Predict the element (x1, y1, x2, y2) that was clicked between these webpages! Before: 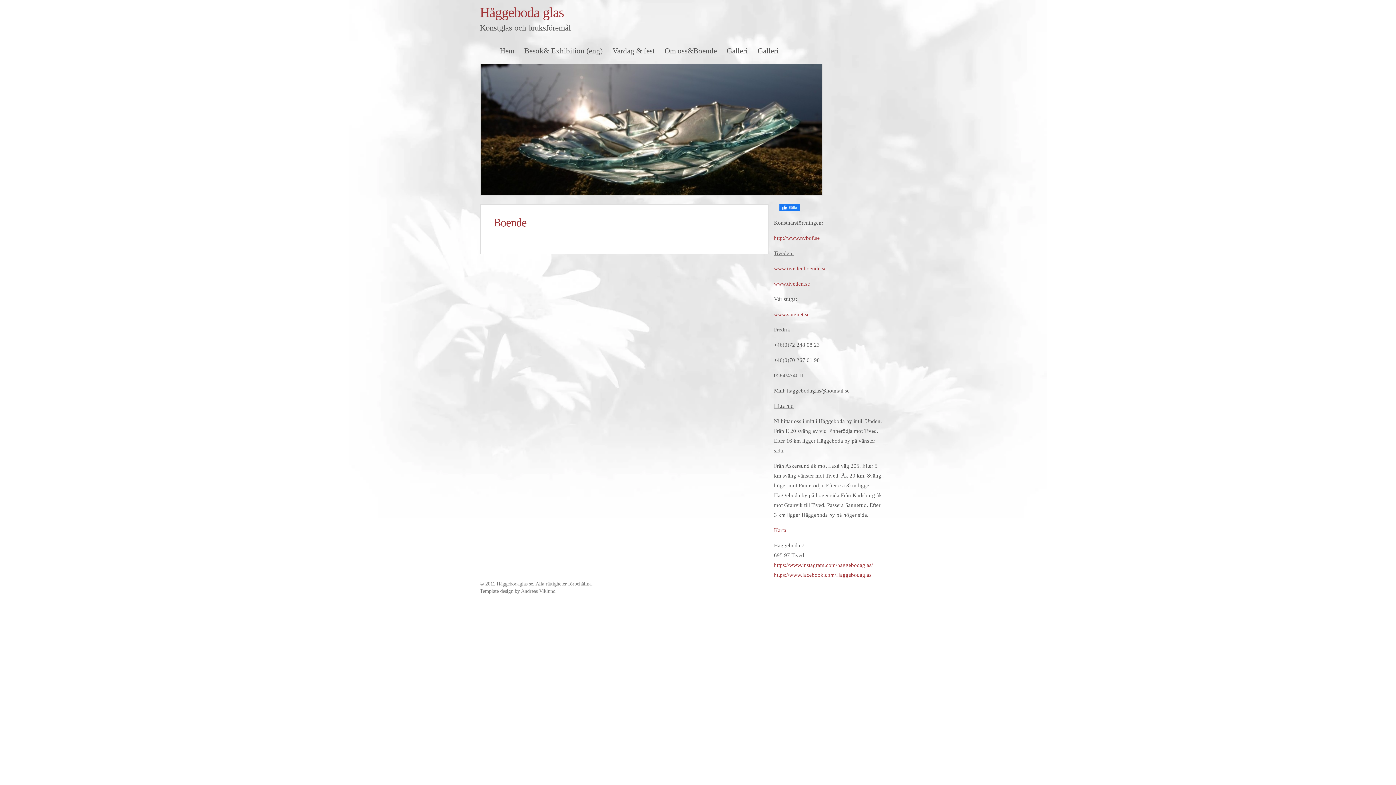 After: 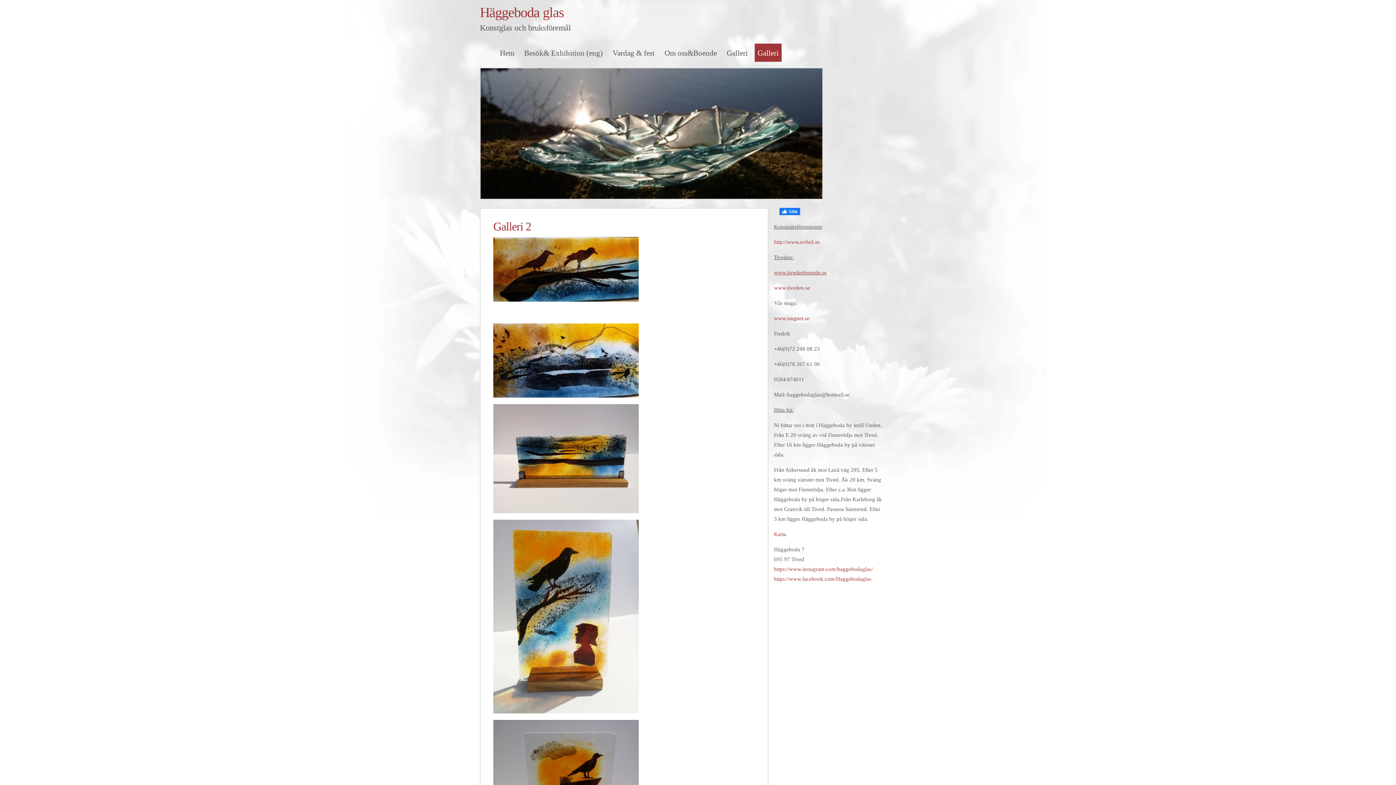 Action: label: Galleri bbox: (754, 44, 781, 56)